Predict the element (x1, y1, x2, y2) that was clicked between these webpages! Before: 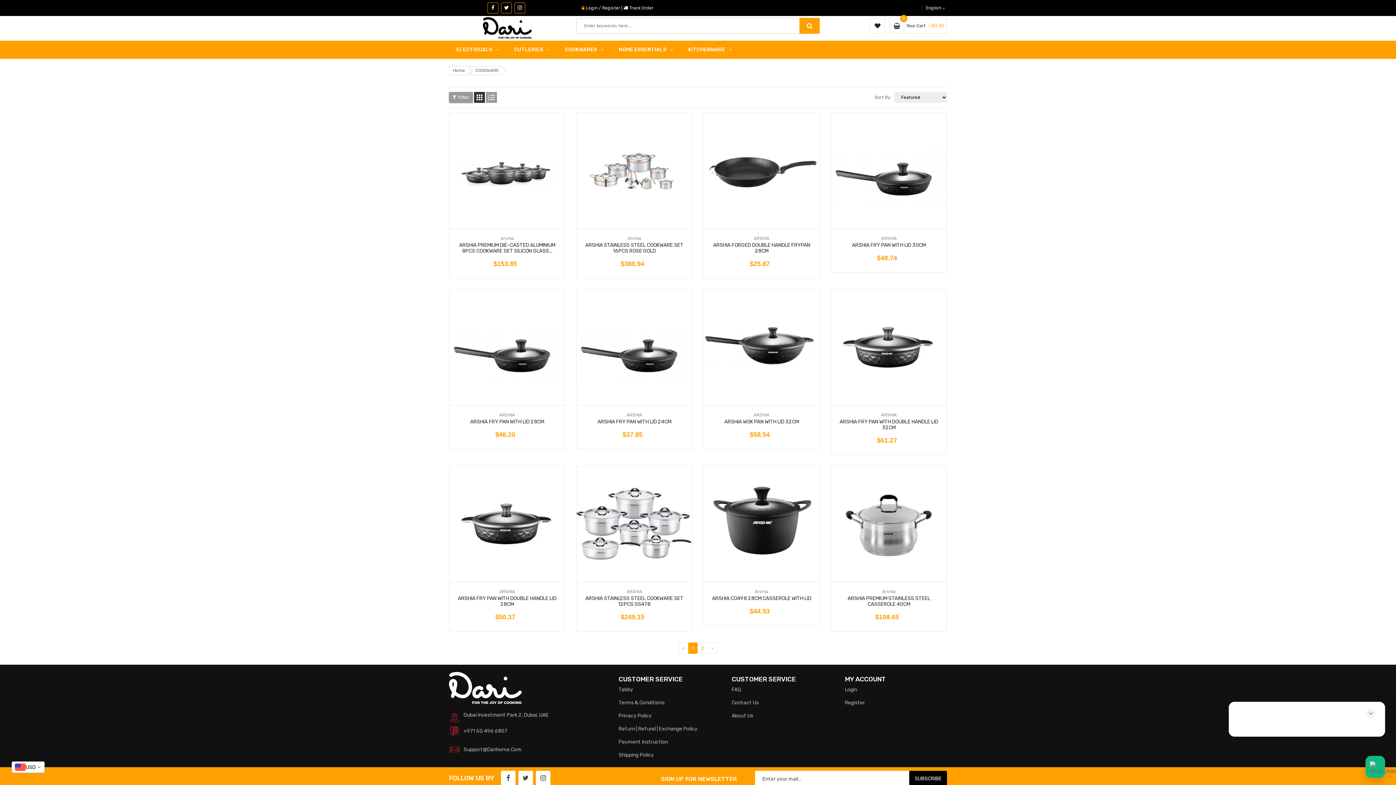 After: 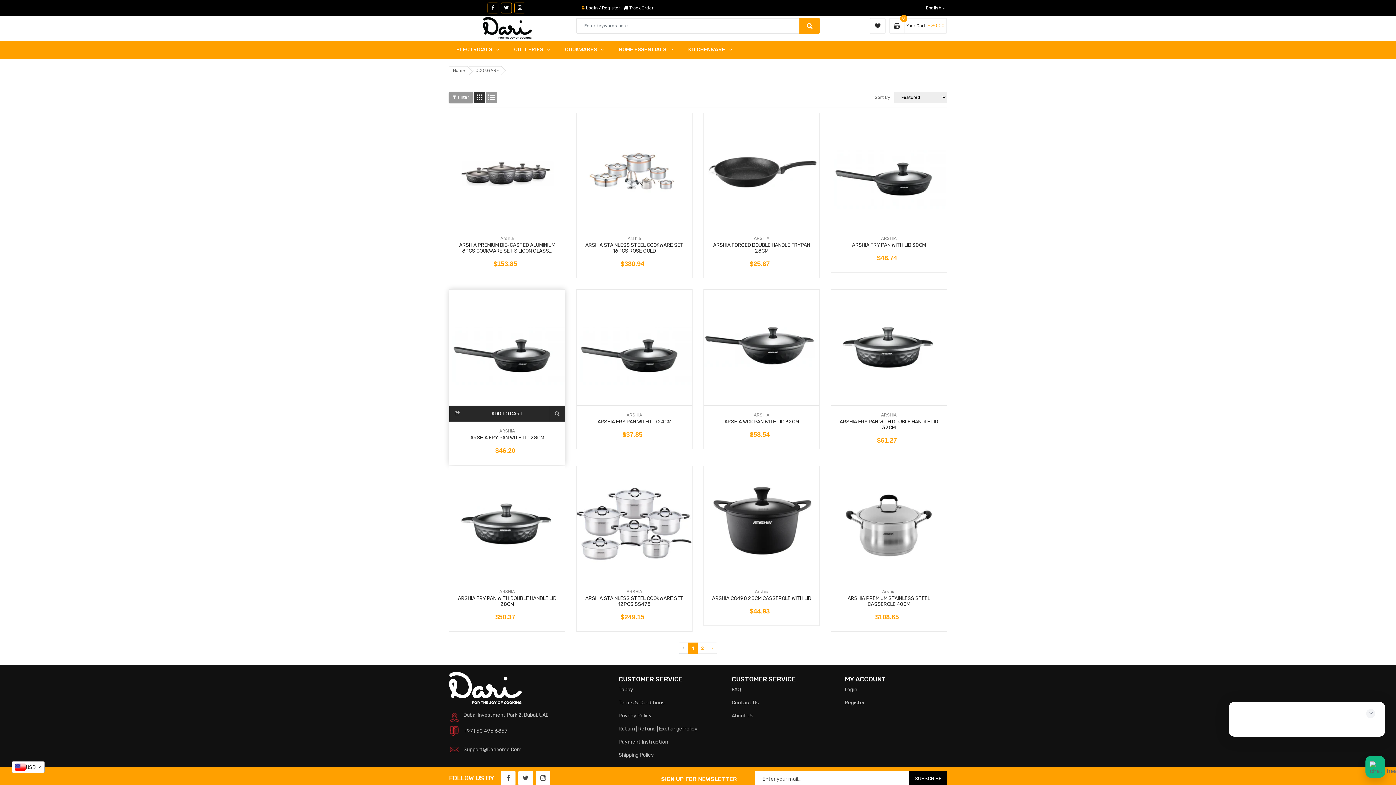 Action: bbox: (449, 389, 465, 406)